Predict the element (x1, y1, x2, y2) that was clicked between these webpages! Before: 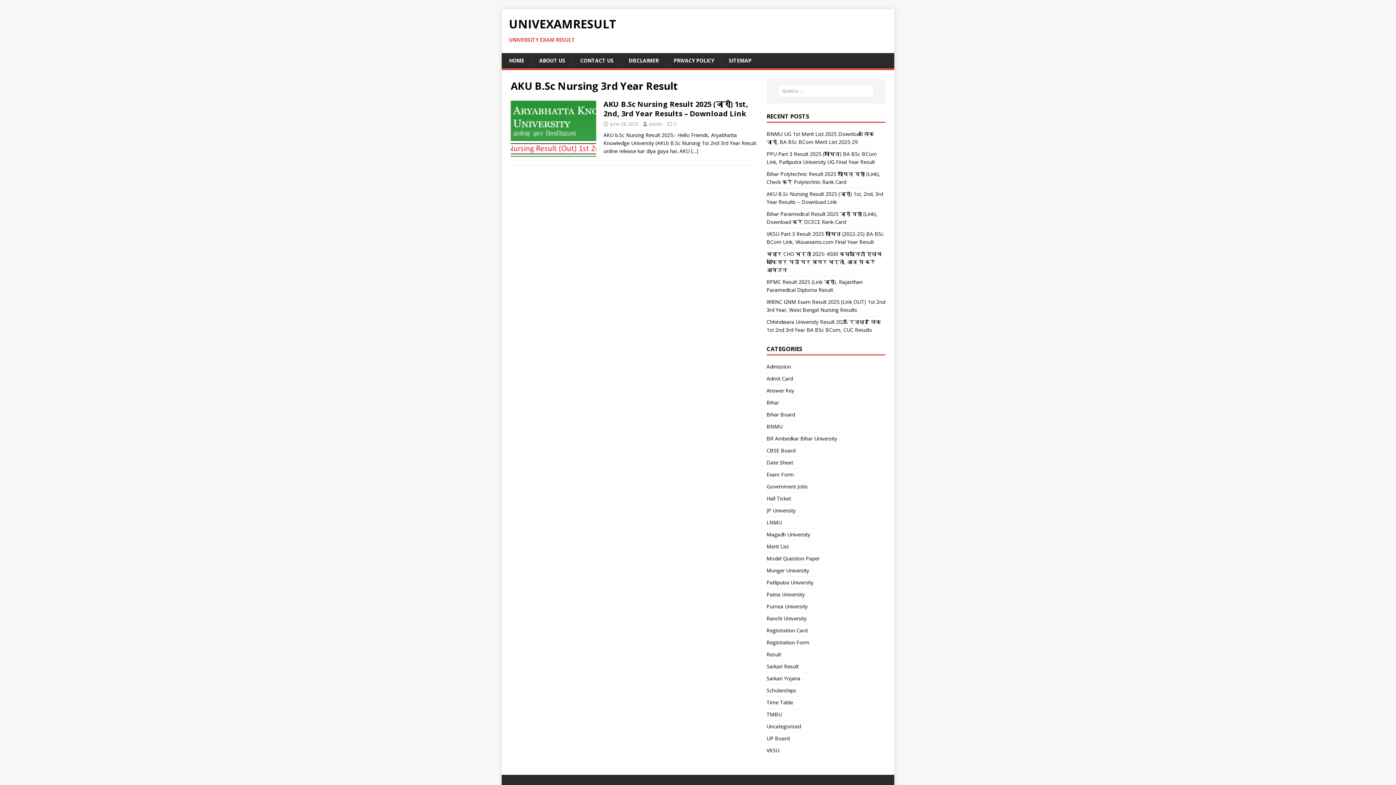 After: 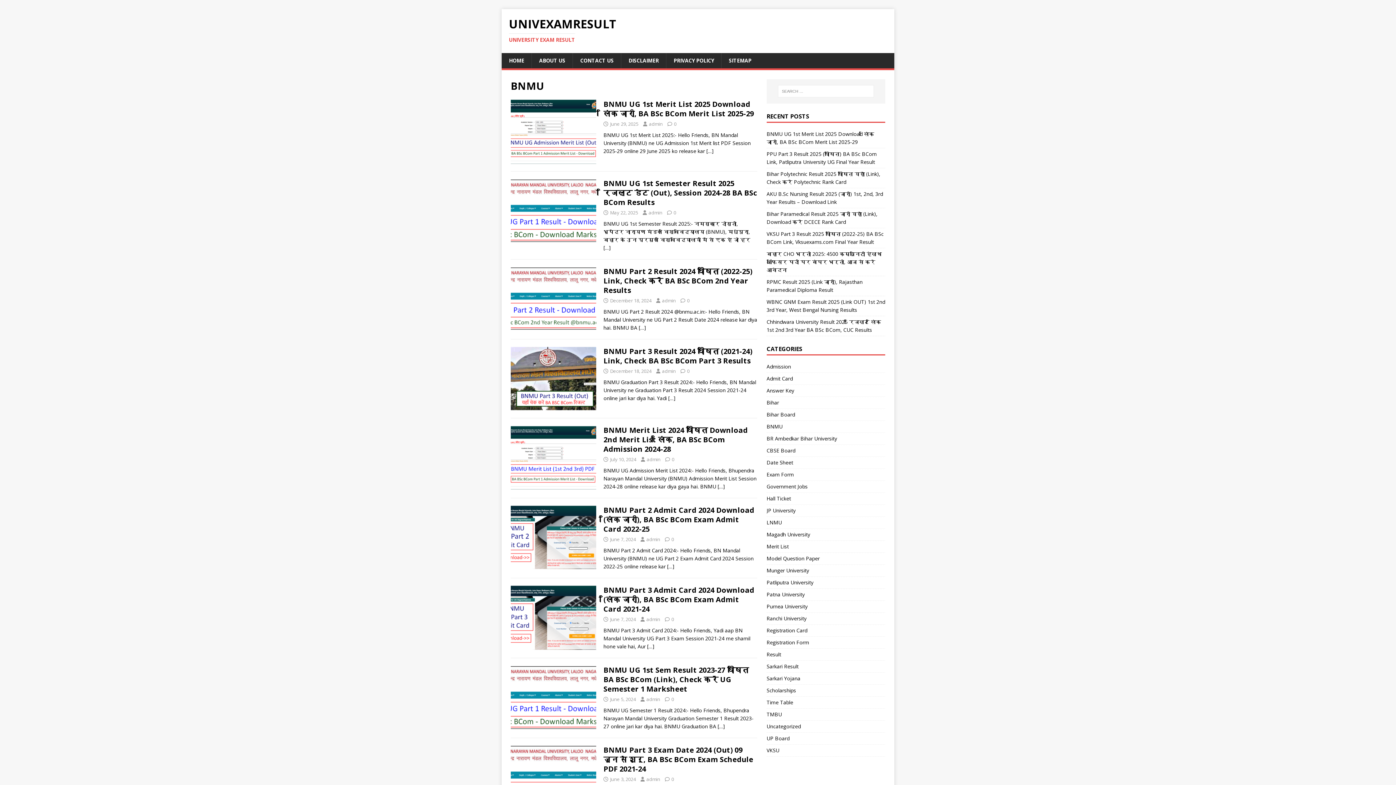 Action: bbox: (766, 420, 885, 432) label: BNMU